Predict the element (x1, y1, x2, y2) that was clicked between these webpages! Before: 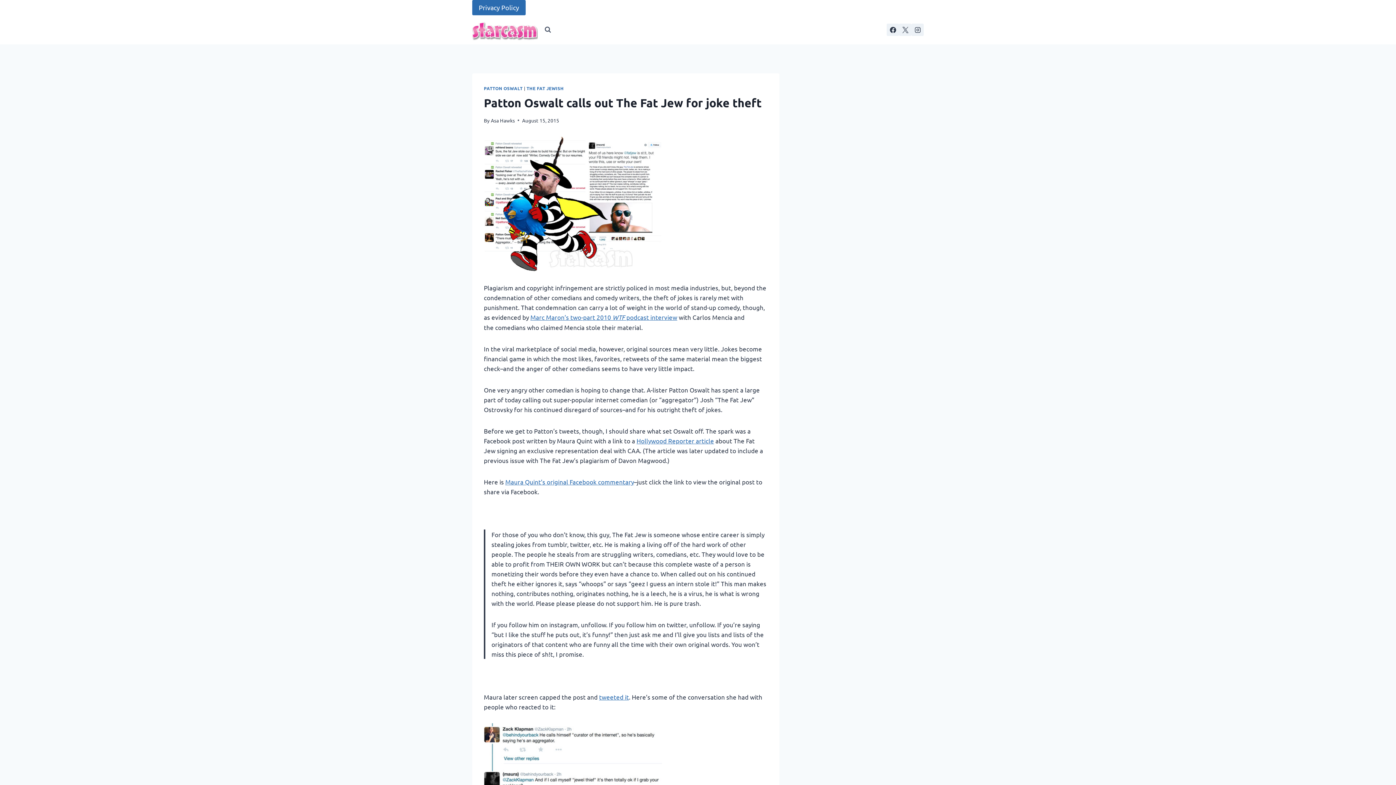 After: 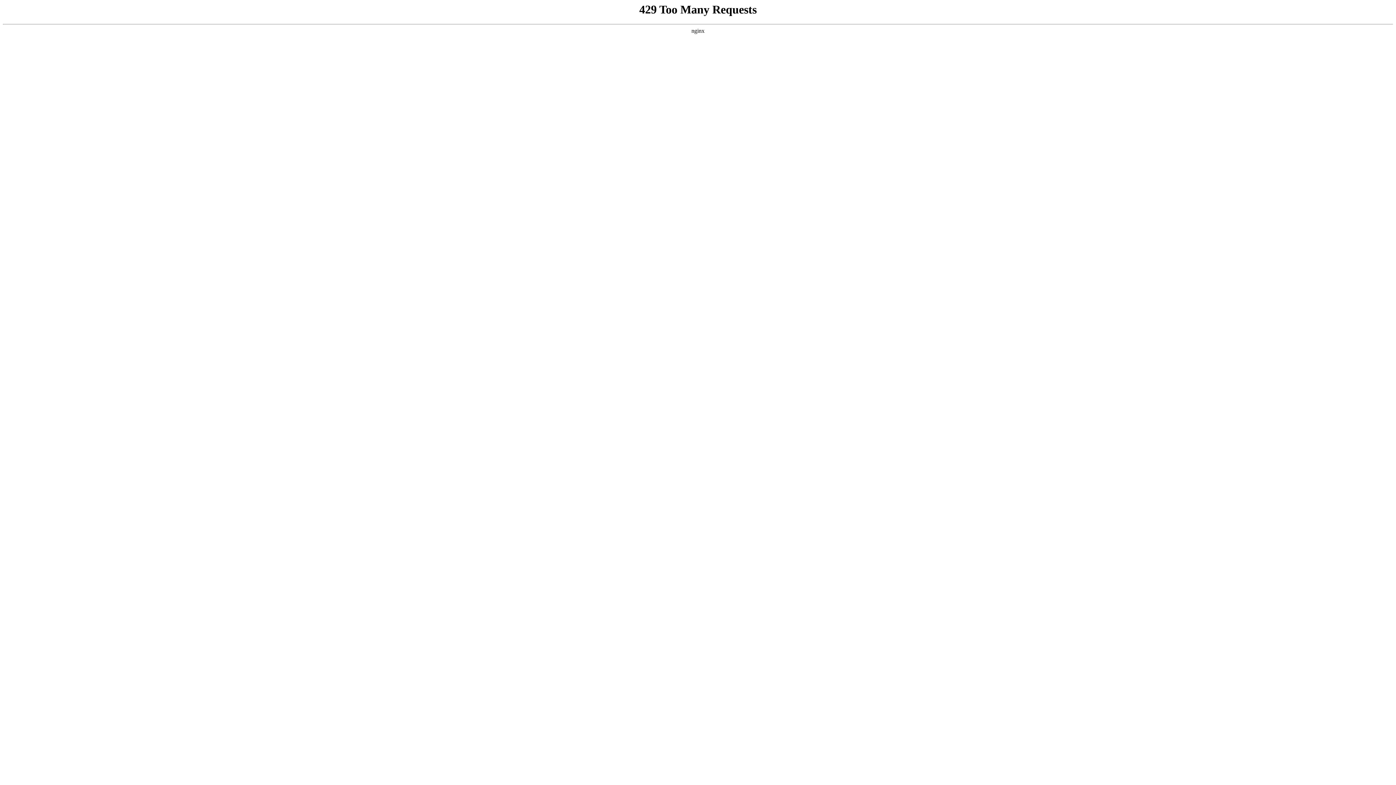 Action: label: Hollywood Reporter article bbox: (636, 437, 714, 444)